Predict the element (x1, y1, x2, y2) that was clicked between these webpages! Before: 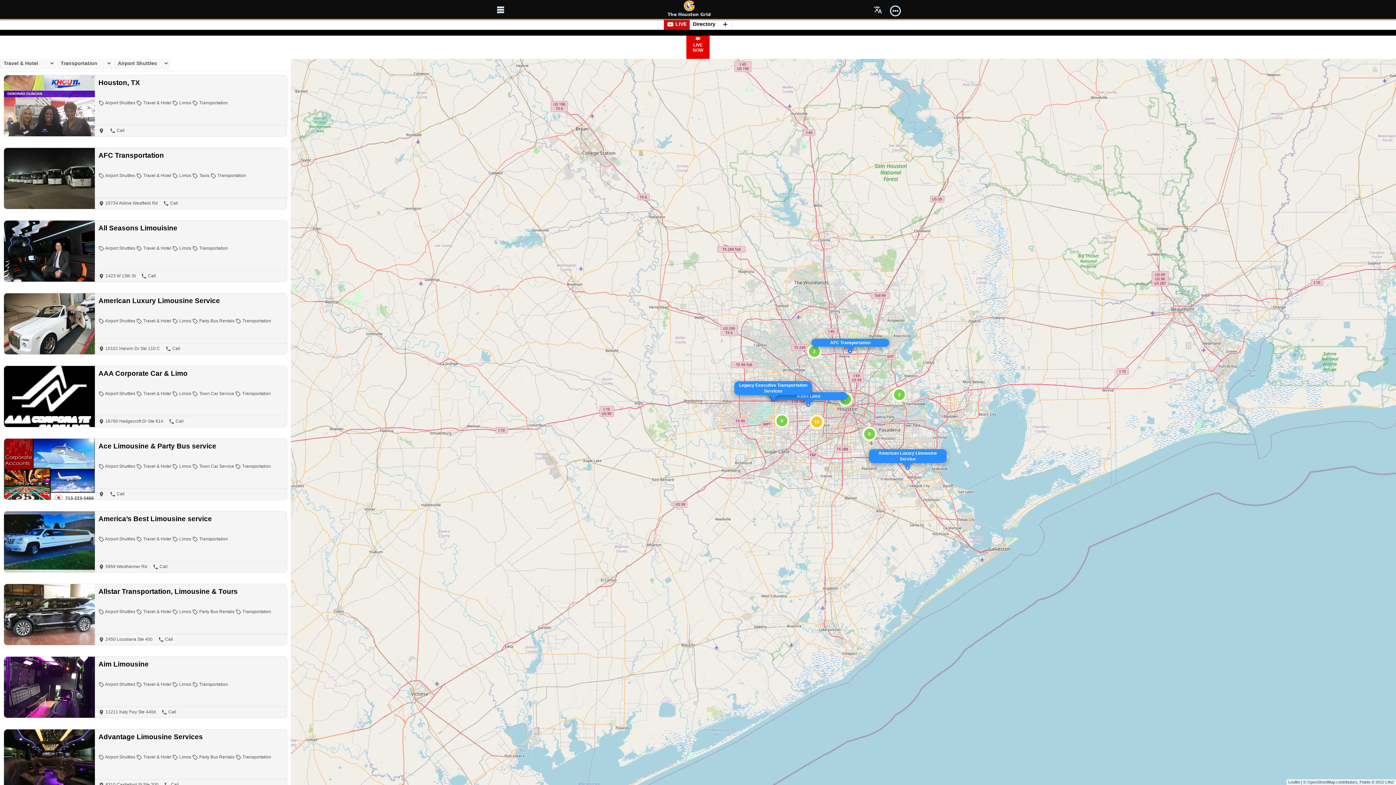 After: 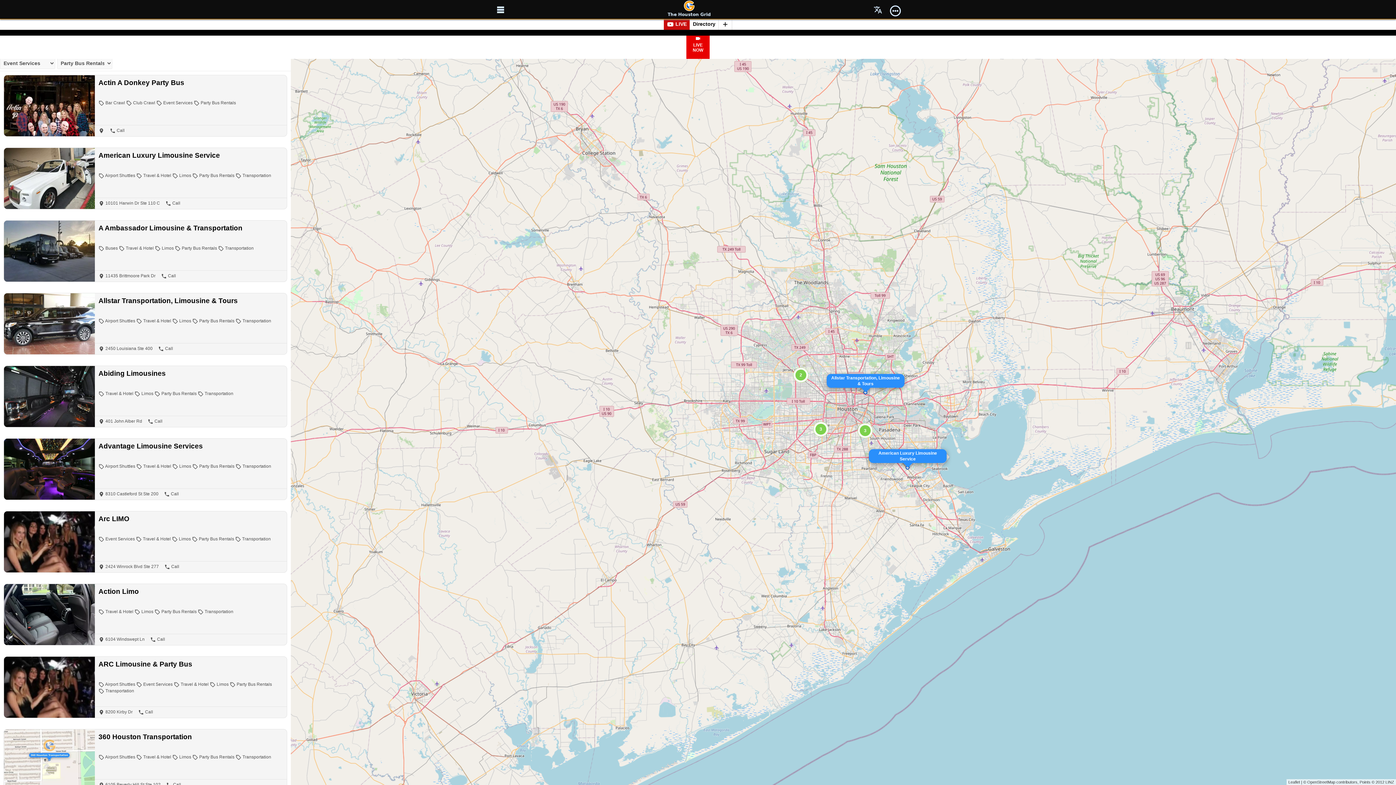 Action: bbox: (192, 754, 234, 759) label:  Party Bus Rentals